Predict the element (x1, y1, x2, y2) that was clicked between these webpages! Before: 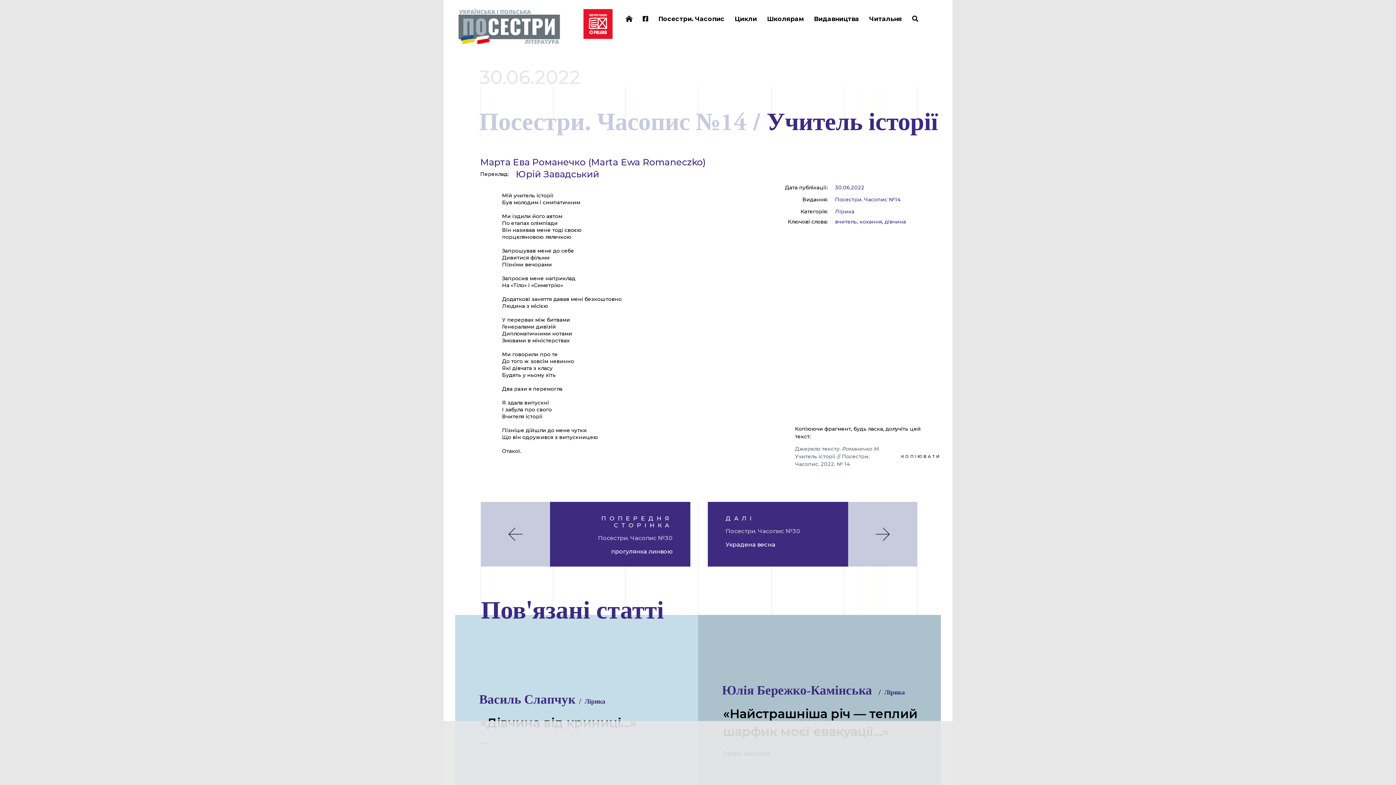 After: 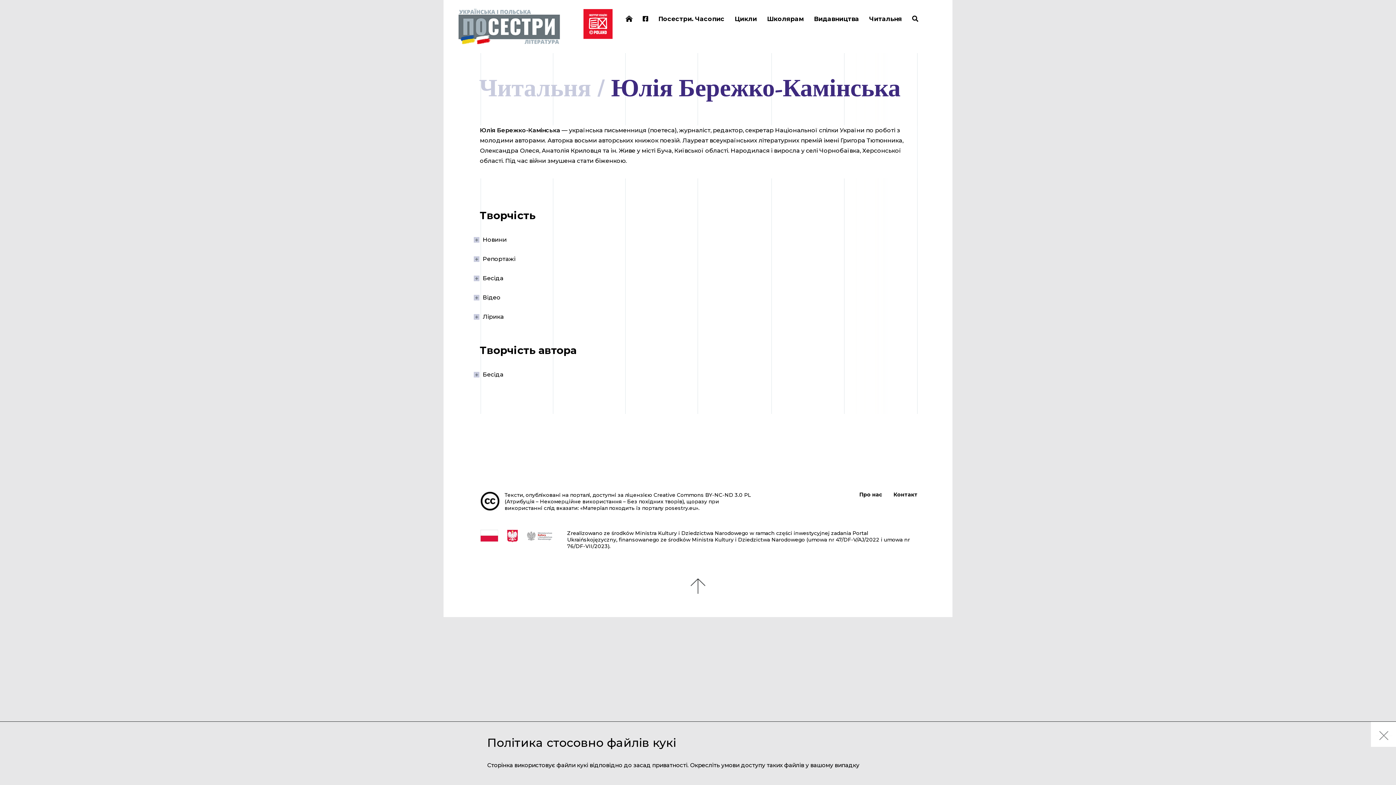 Action: label: Юлія Бережко-Камінська  bbox: (722, 683, 875, 699)